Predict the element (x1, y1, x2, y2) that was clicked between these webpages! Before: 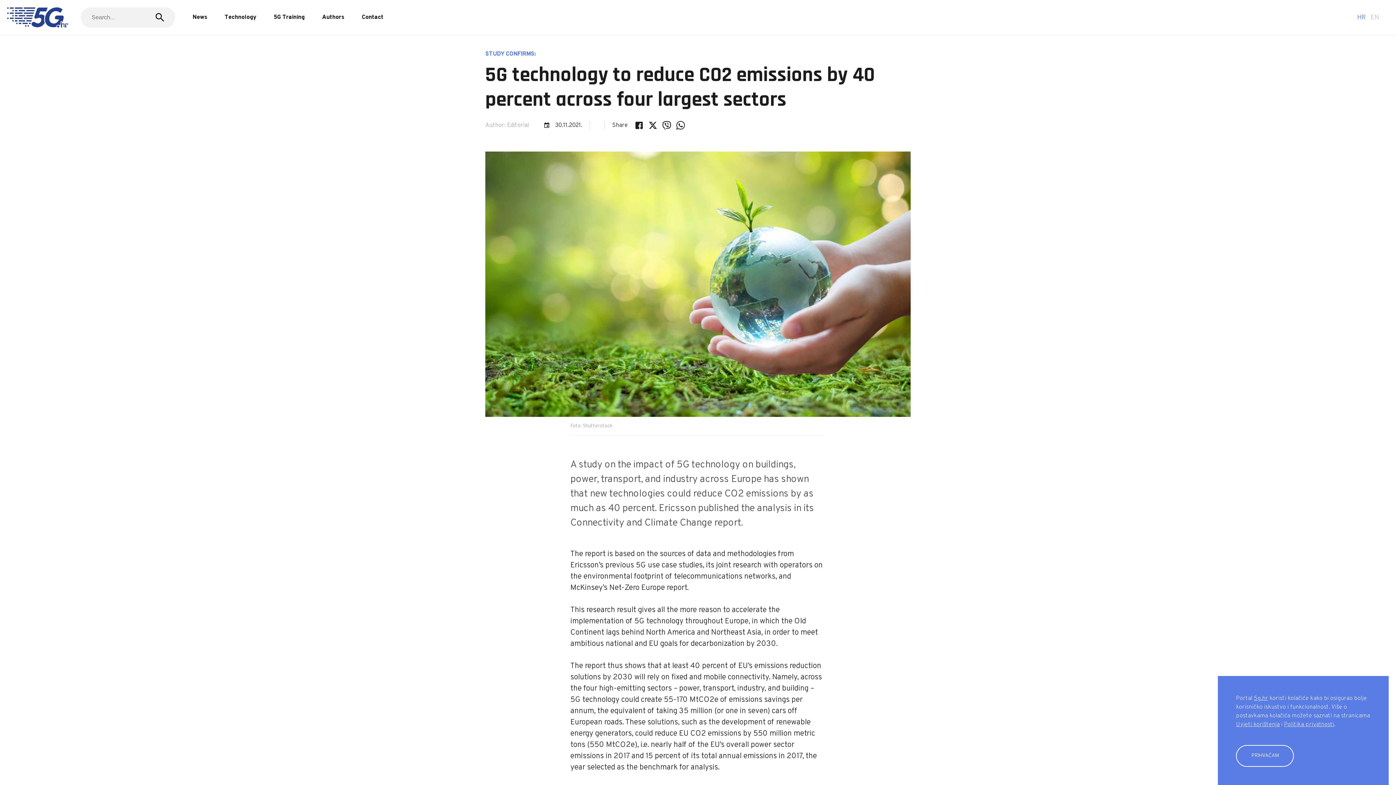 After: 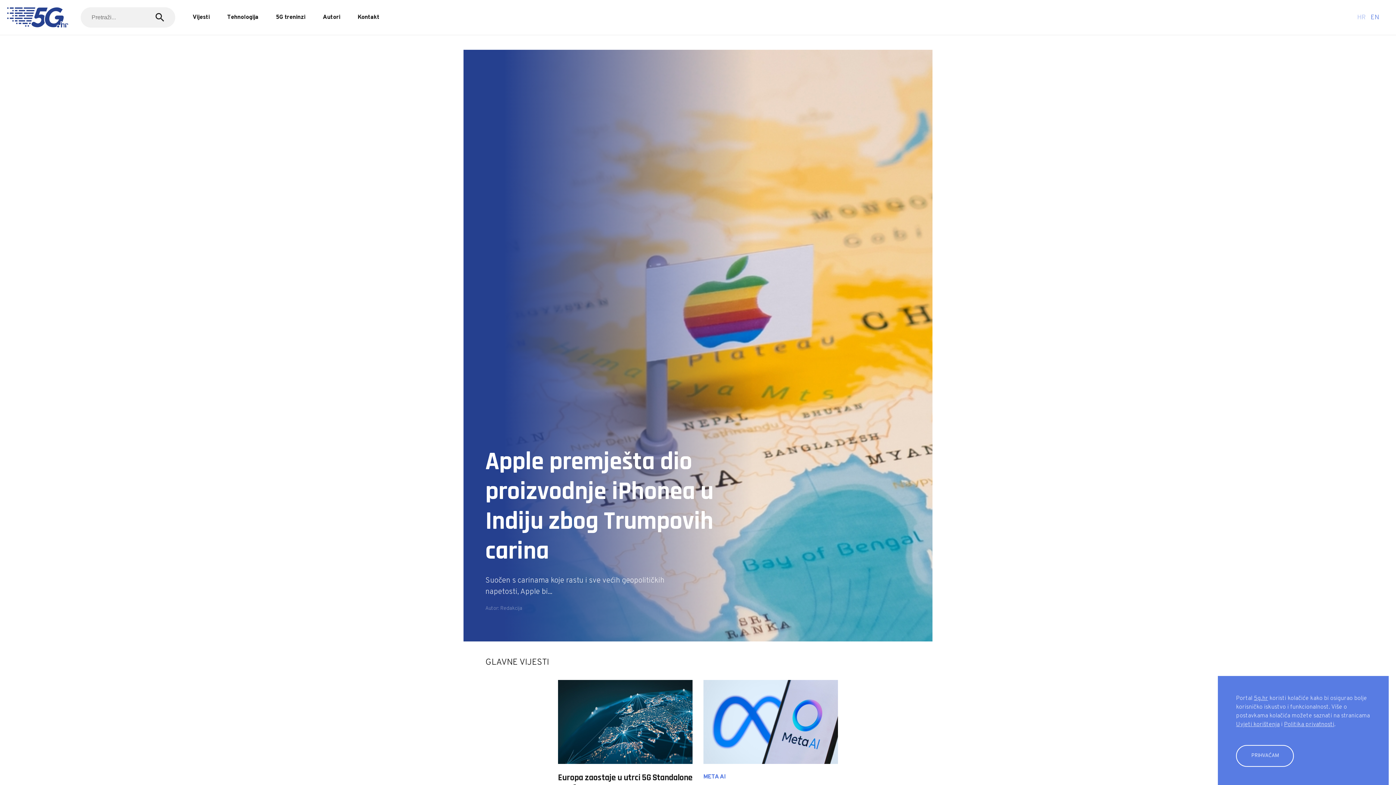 Action: label: 5g.hr bbox: (1254, 695, 1268, 702)